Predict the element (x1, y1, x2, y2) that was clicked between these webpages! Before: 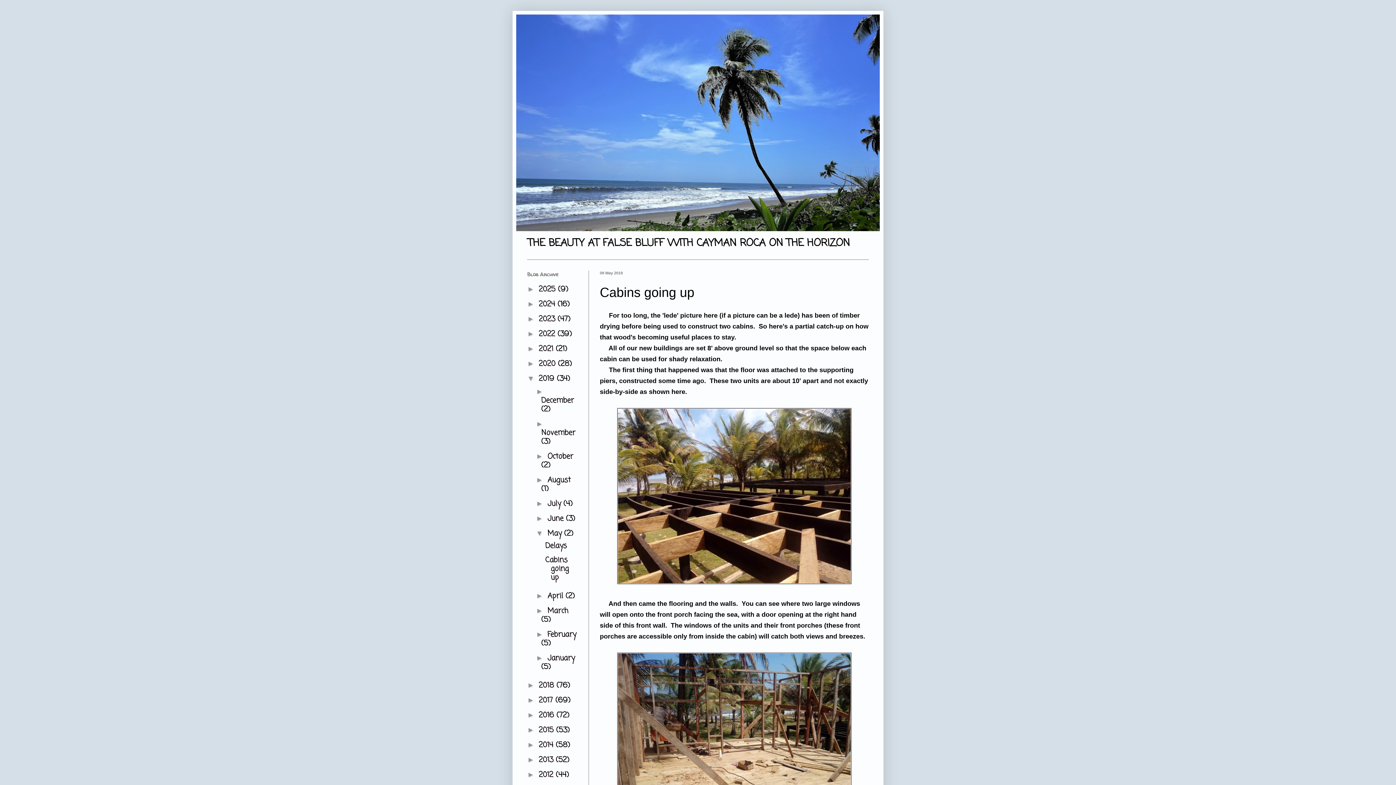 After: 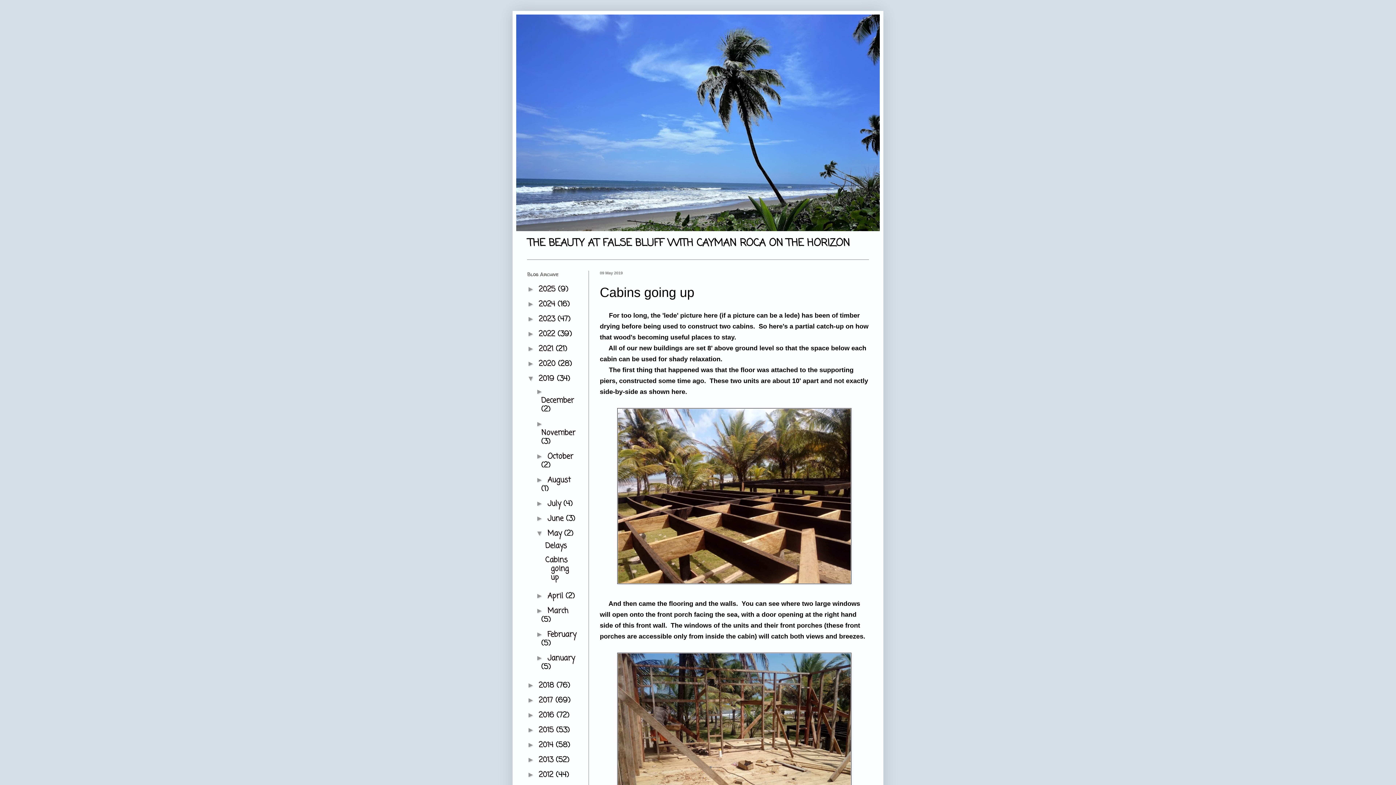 Action: bbox: (545, 554, 569, 583) label: Cabins going up